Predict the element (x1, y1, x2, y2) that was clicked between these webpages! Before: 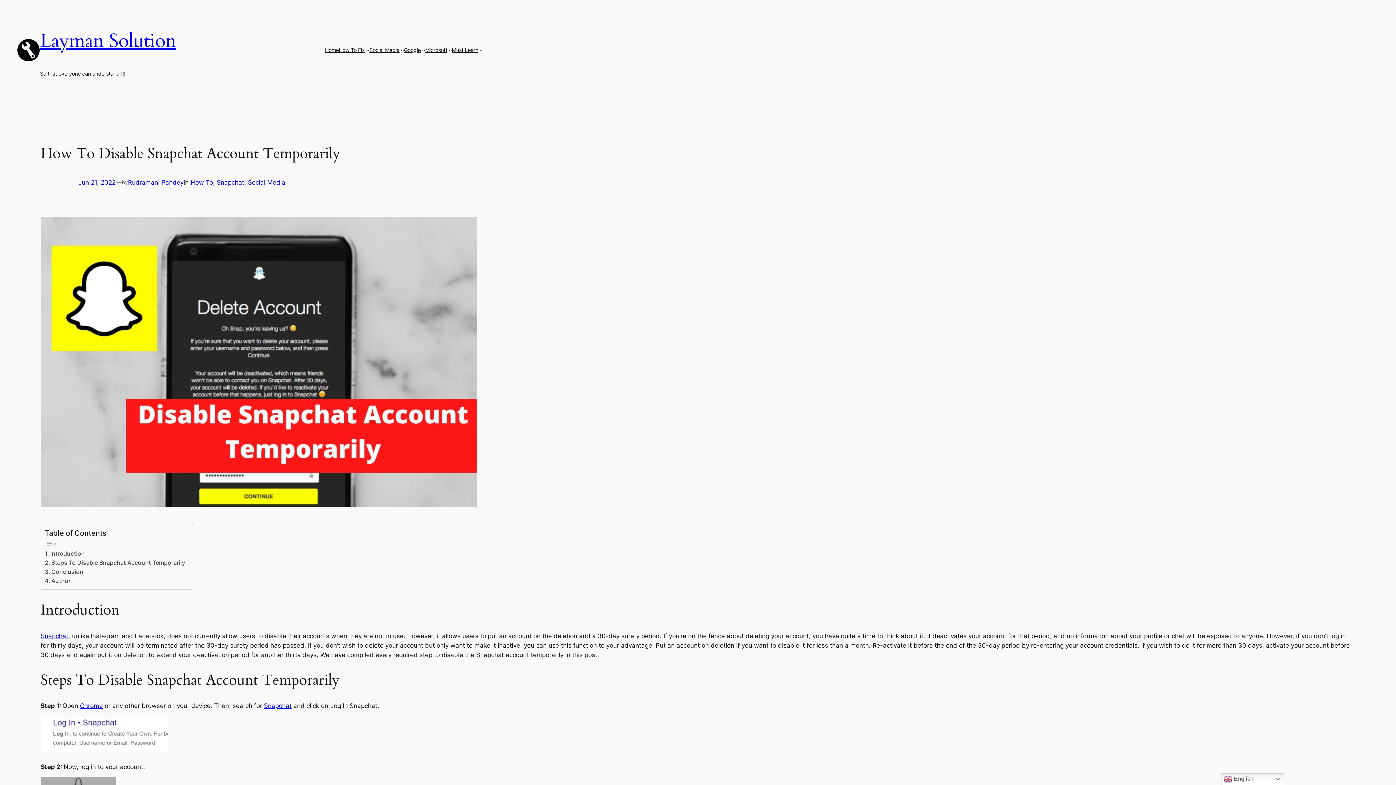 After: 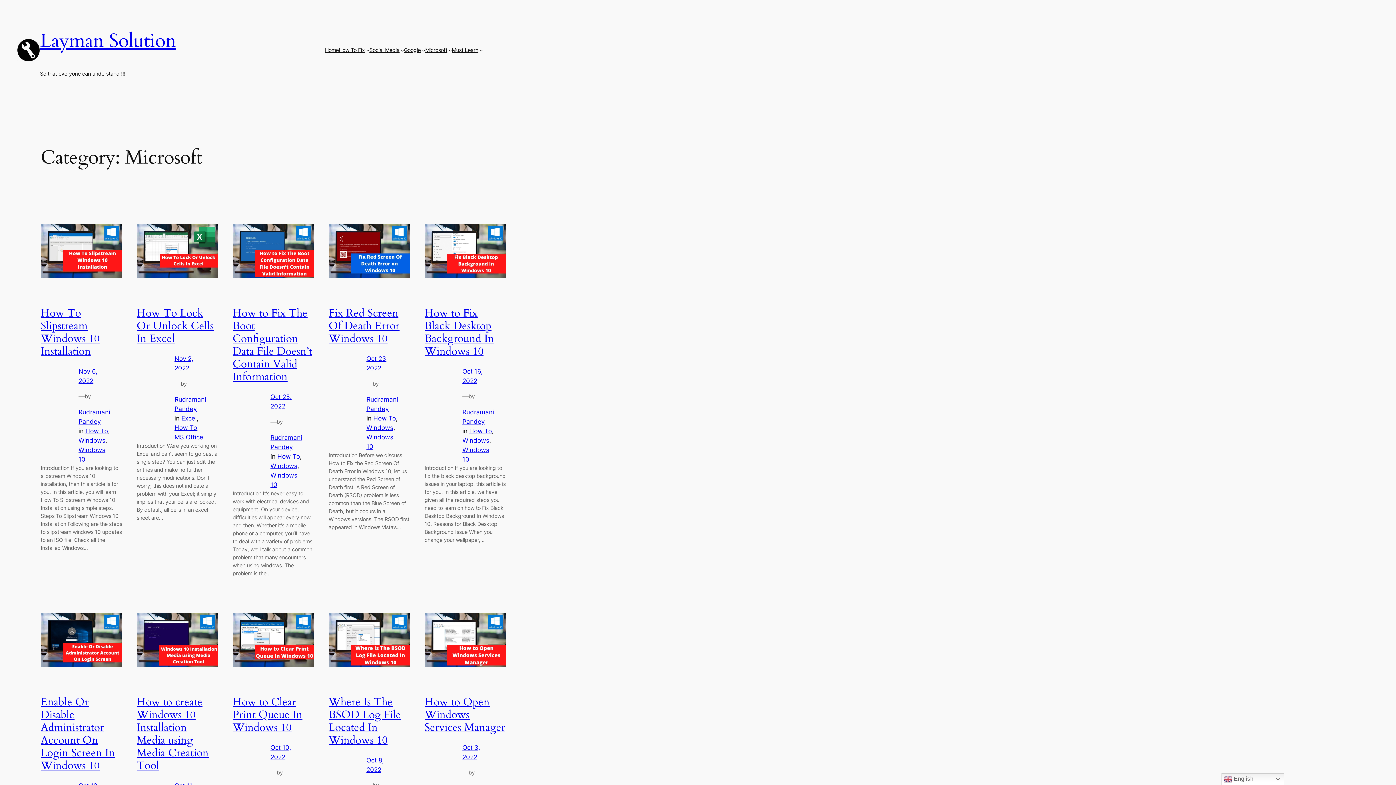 Action: label: Microsoft bbox: (425, 46, 447, 54)